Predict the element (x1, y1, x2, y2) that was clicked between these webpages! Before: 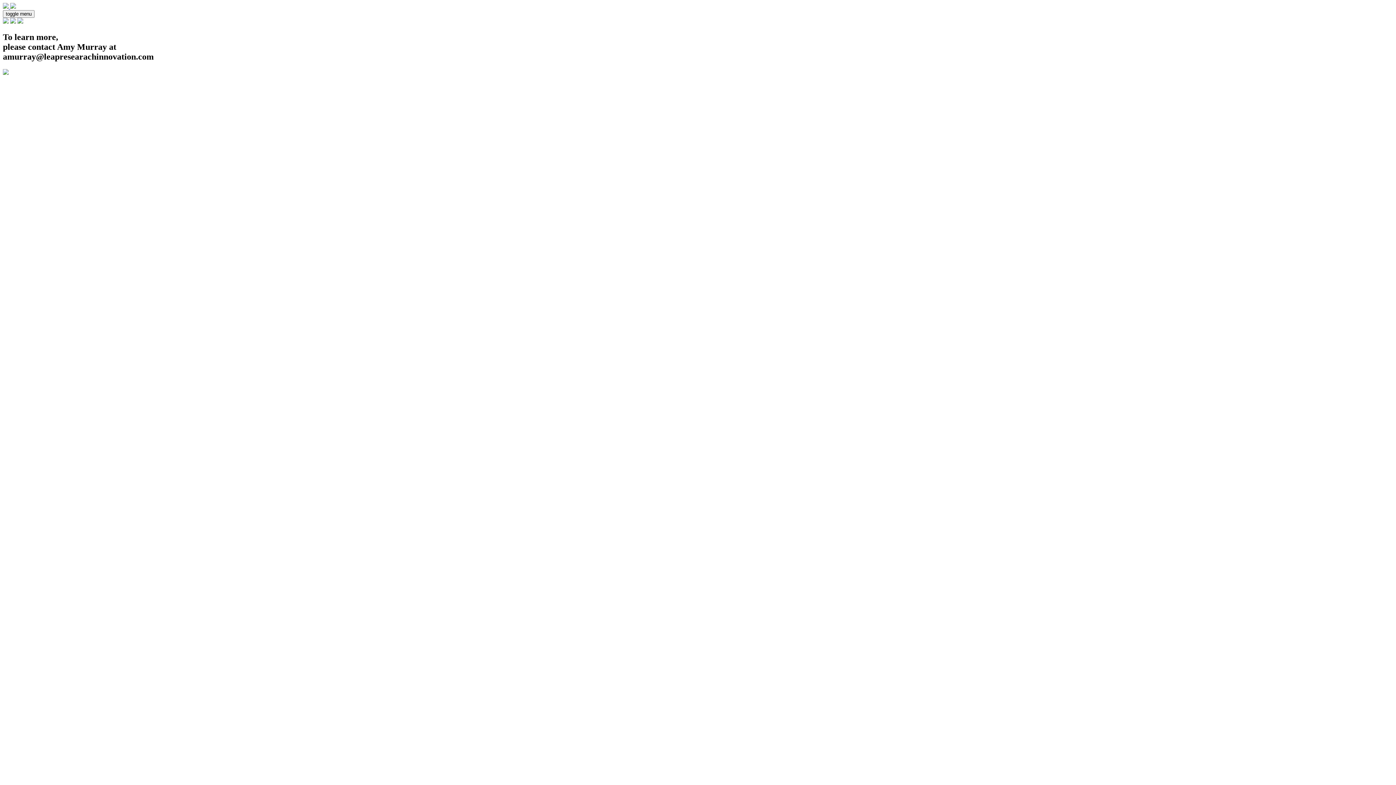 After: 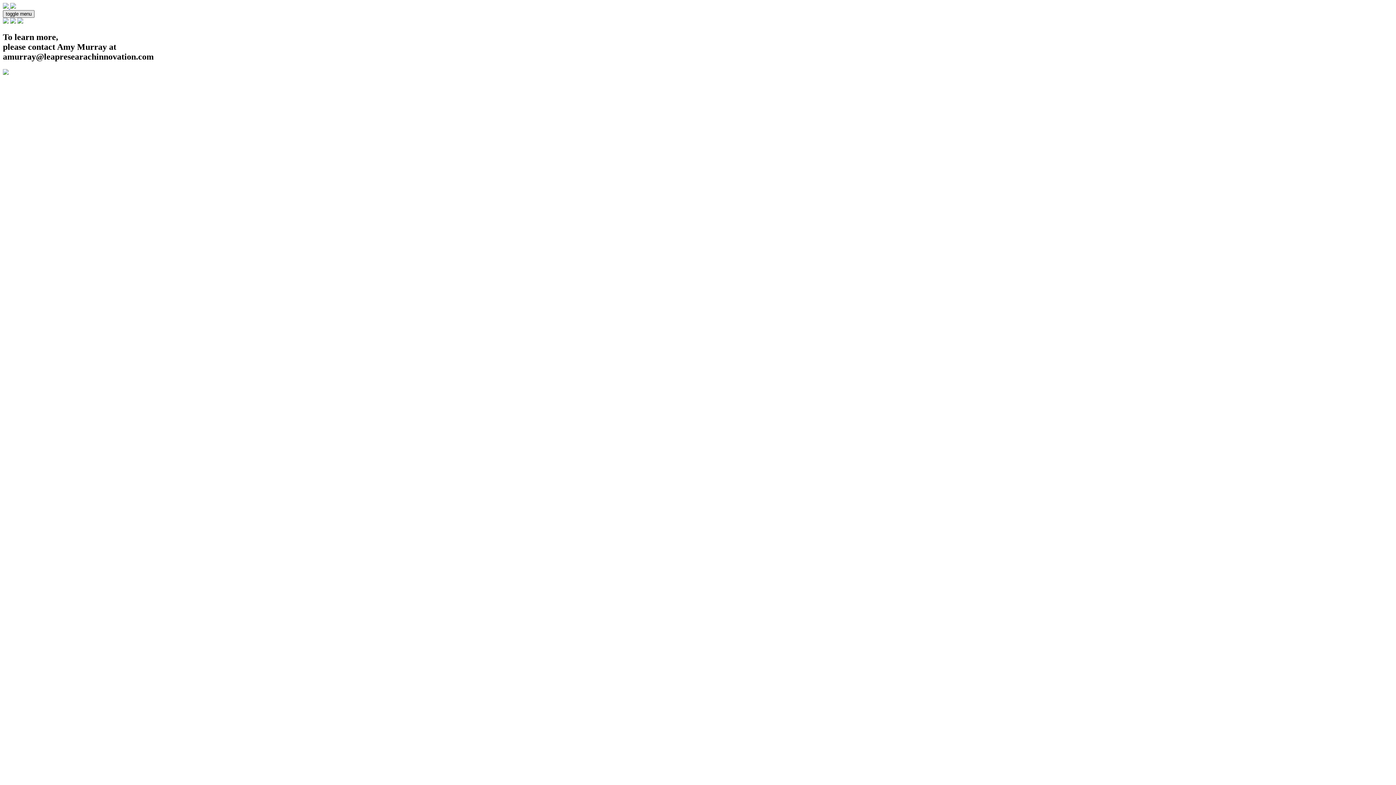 Action: bbox: (2, 10, 34, 17) label: toggle menu